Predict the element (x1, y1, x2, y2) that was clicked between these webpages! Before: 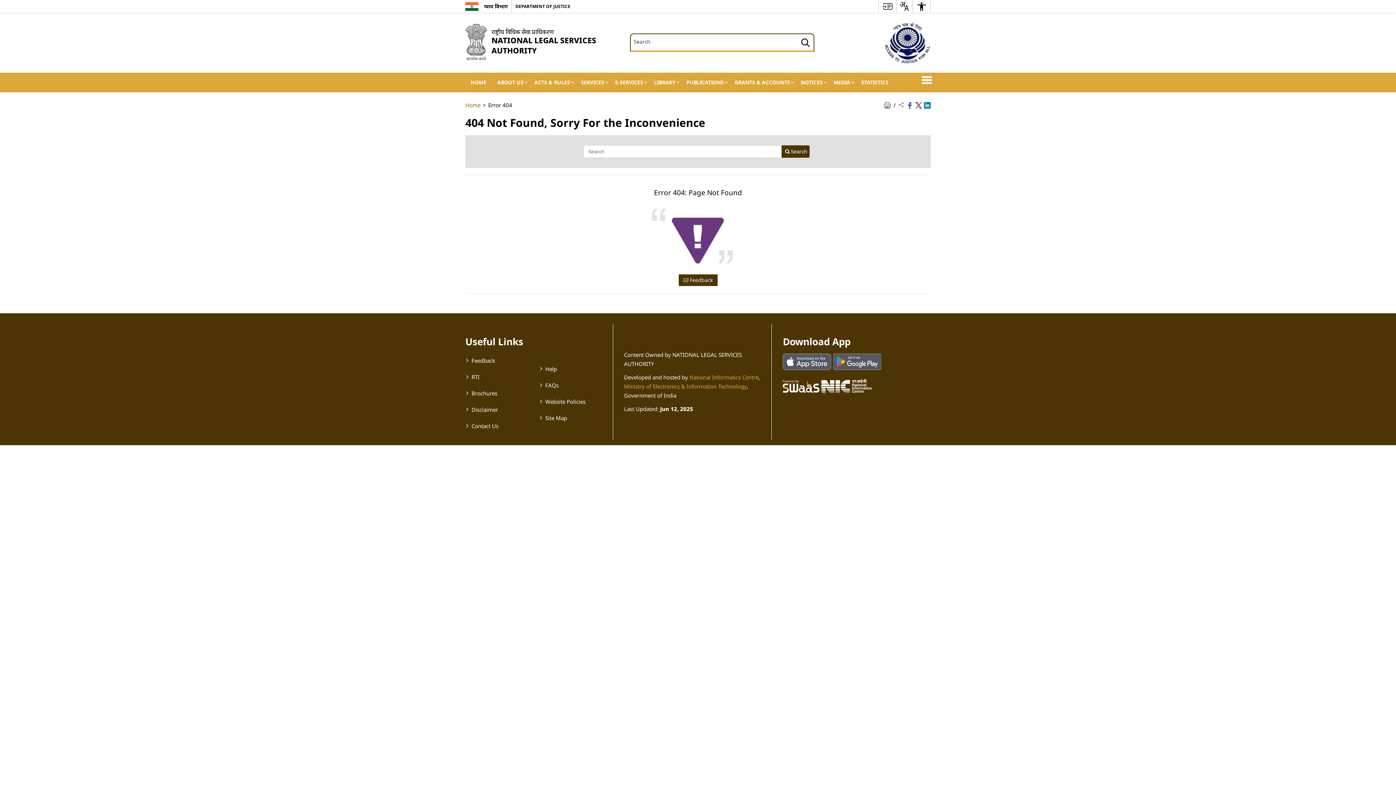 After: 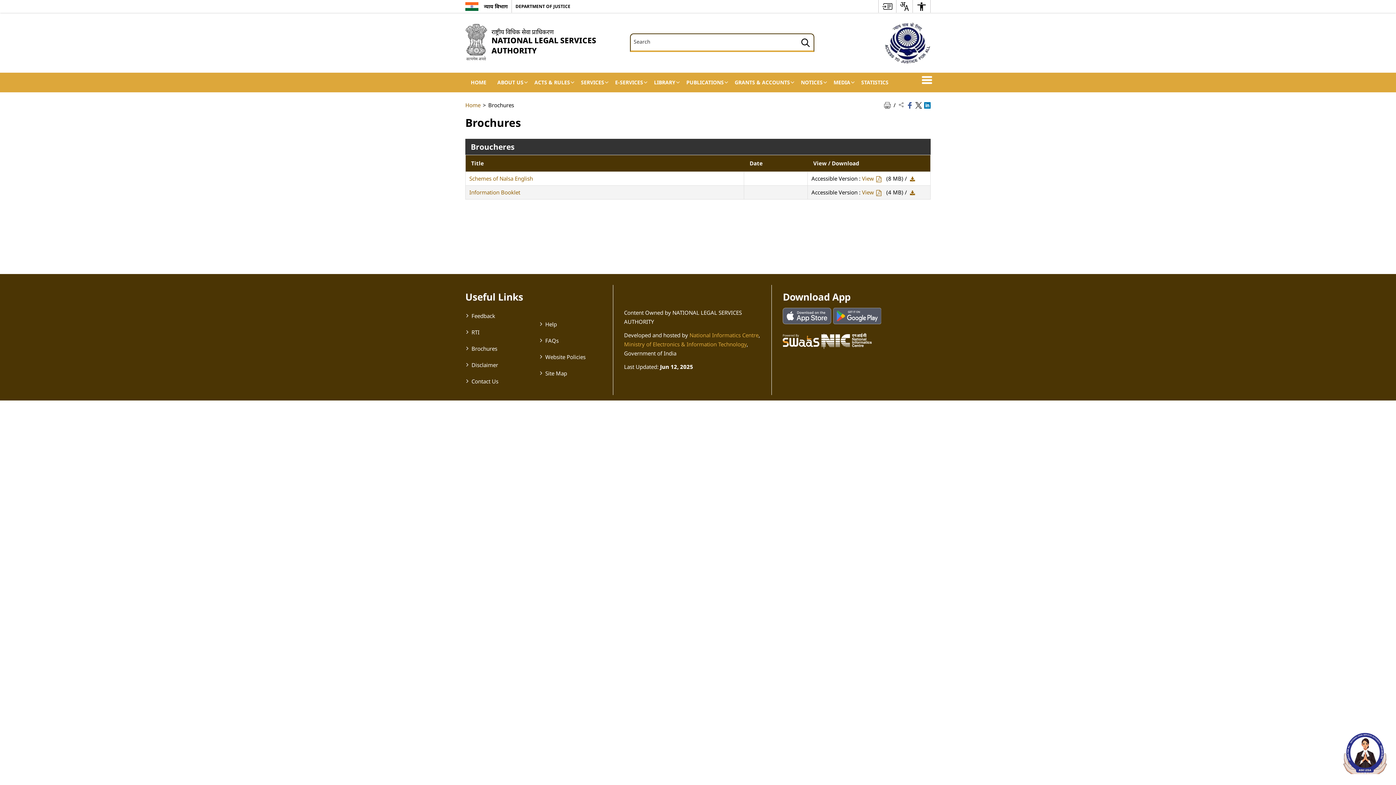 Action: bbox: (471, 389, 497, 397) label: Brochures